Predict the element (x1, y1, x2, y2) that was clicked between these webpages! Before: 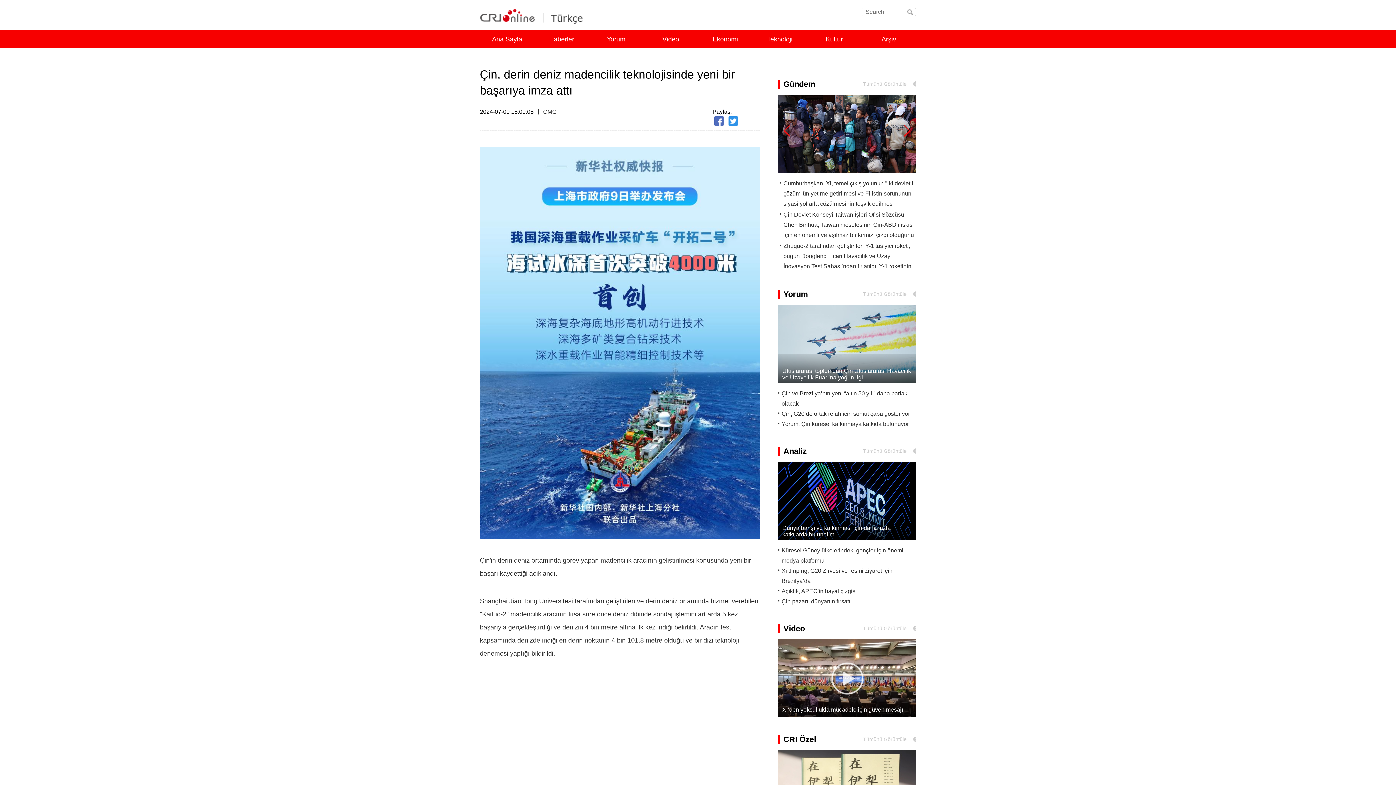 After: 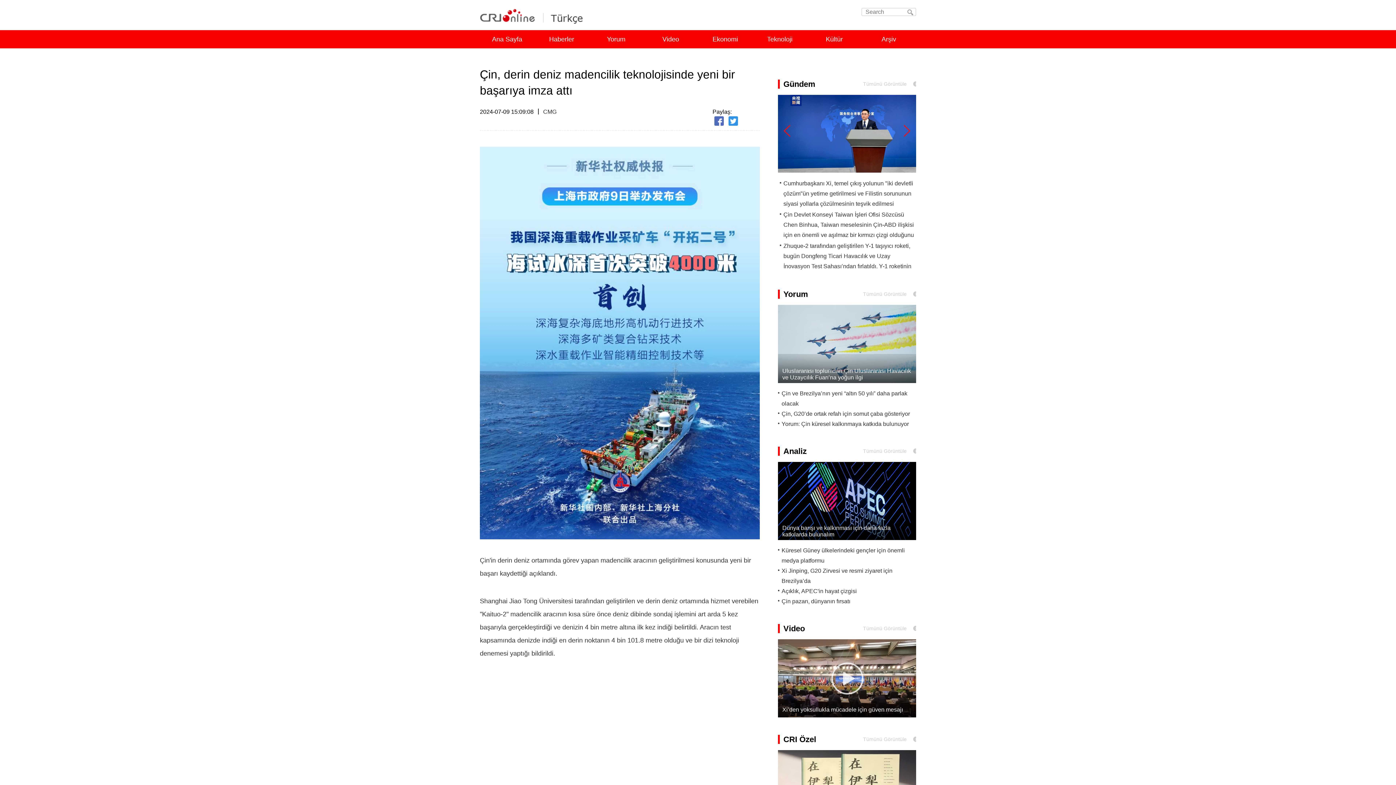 Action: bbox: (778, 639, 916, 717)